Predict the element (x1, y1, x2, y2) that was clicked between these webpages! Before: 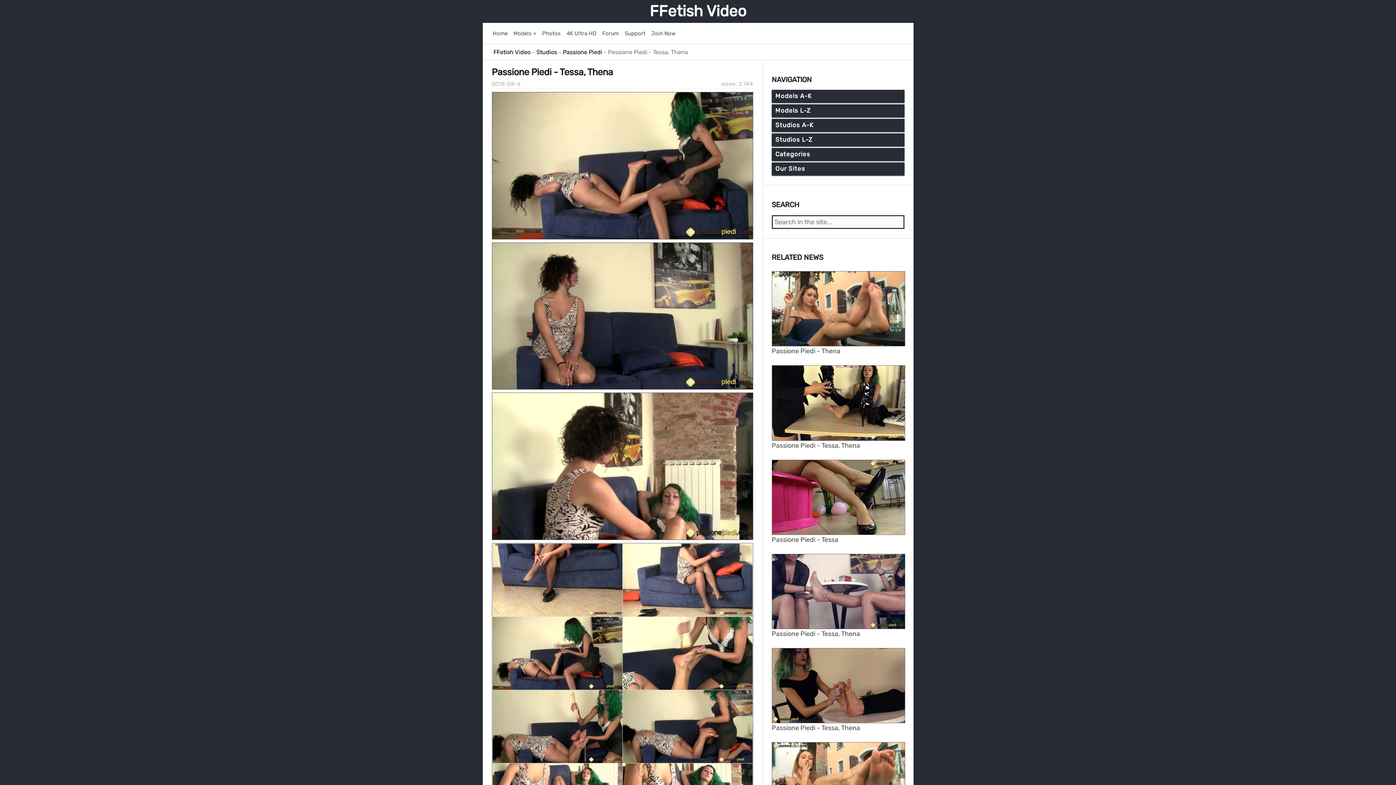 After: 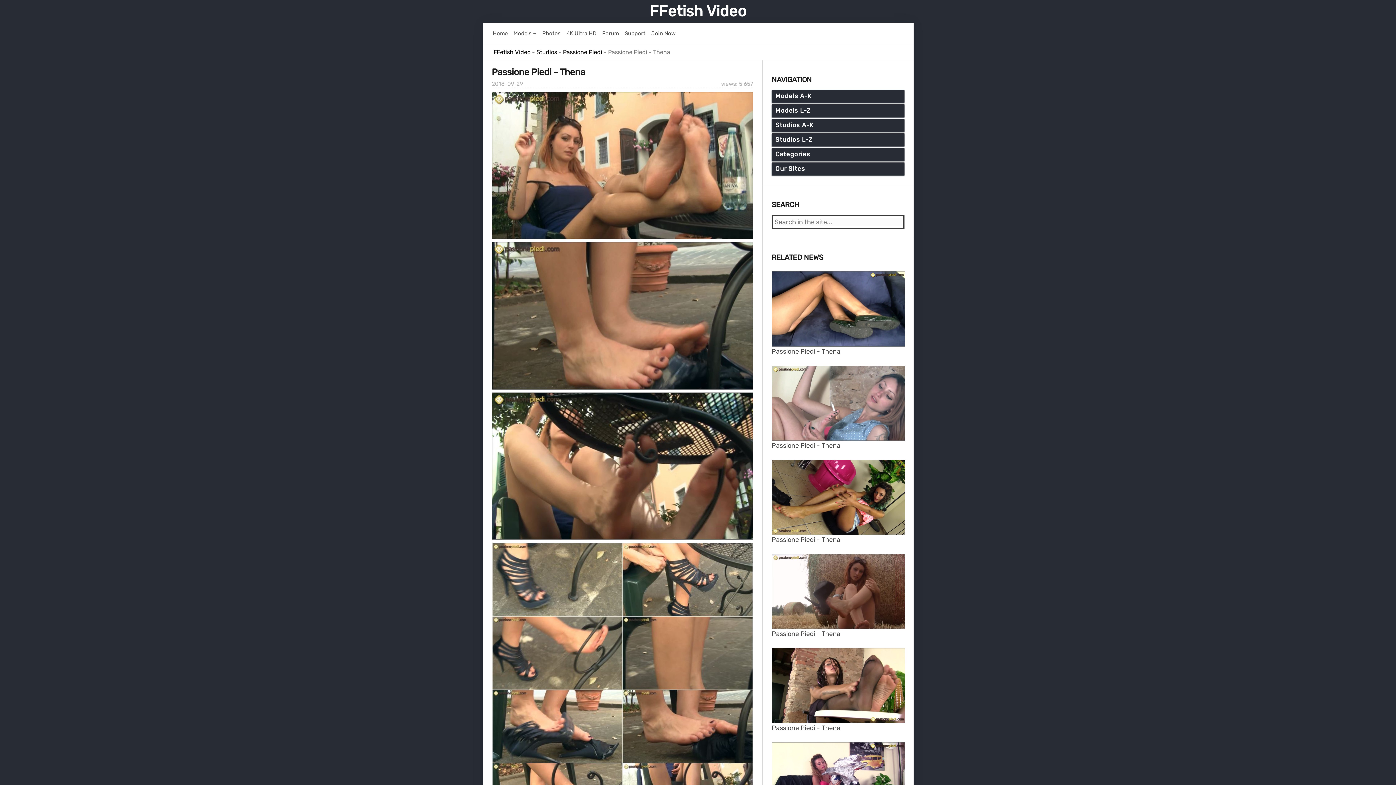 Action: label: 

Passione Piedi - Thena bbox: (771, 337, 905, 356)